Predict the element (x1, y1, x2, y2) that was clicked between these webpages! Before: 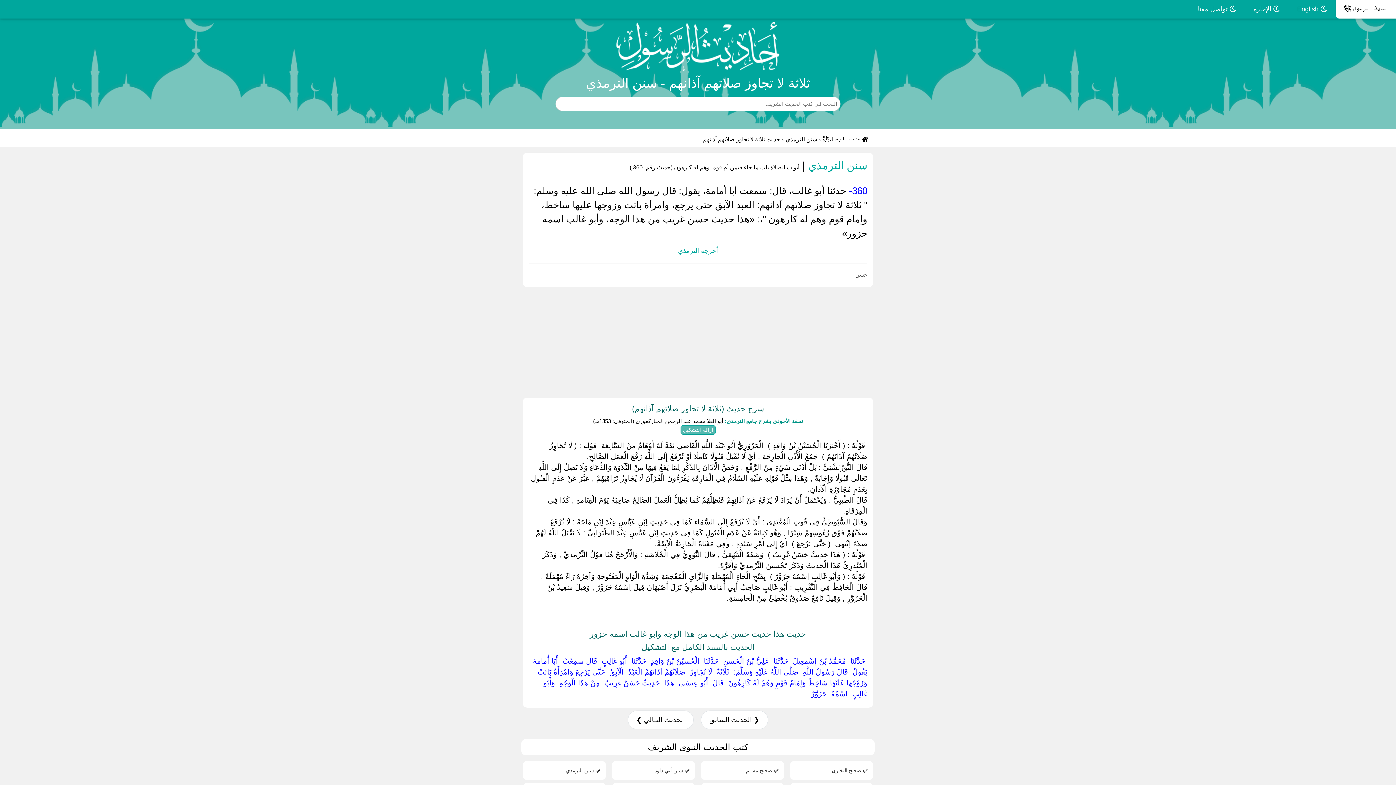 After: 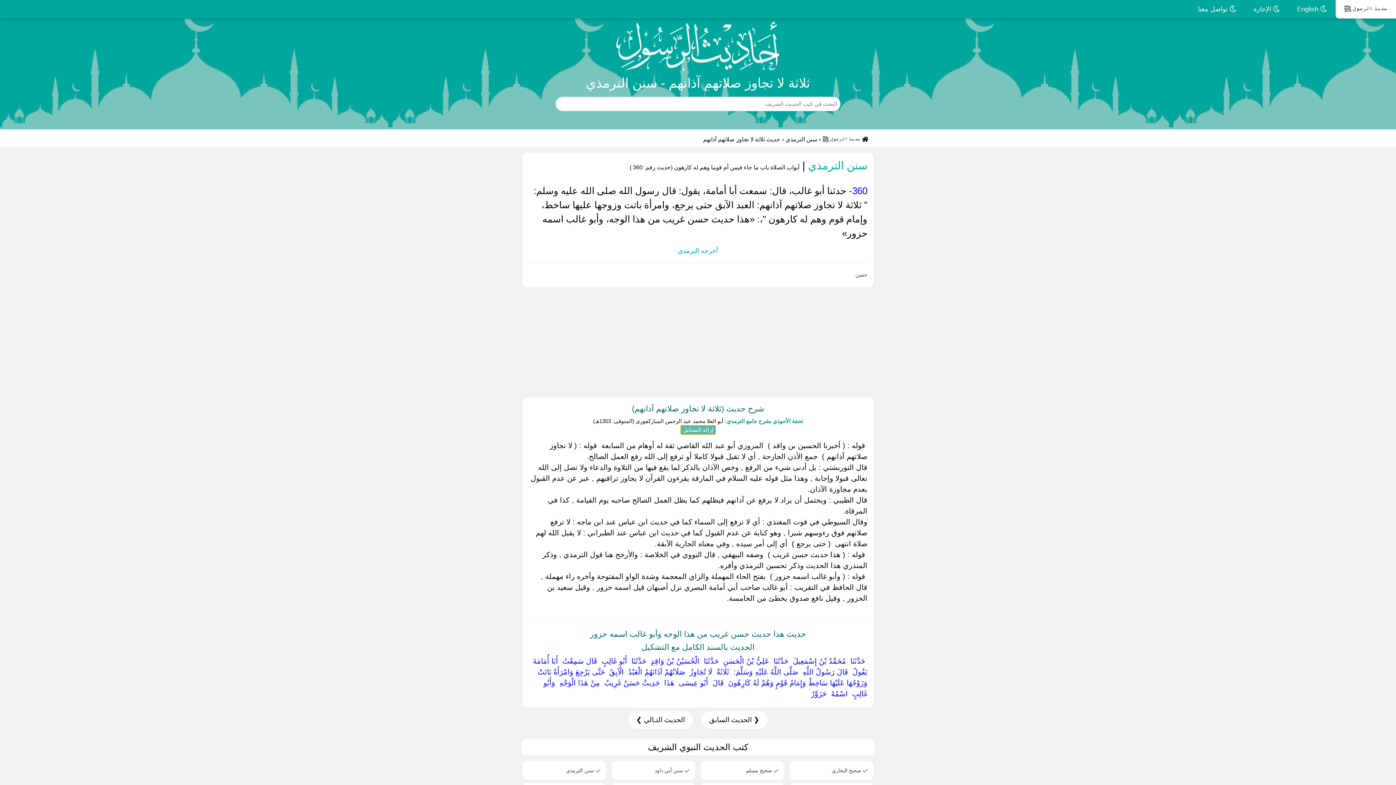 Action: label: إزالة التشكيل bbox: (680, 425, 715, 434)